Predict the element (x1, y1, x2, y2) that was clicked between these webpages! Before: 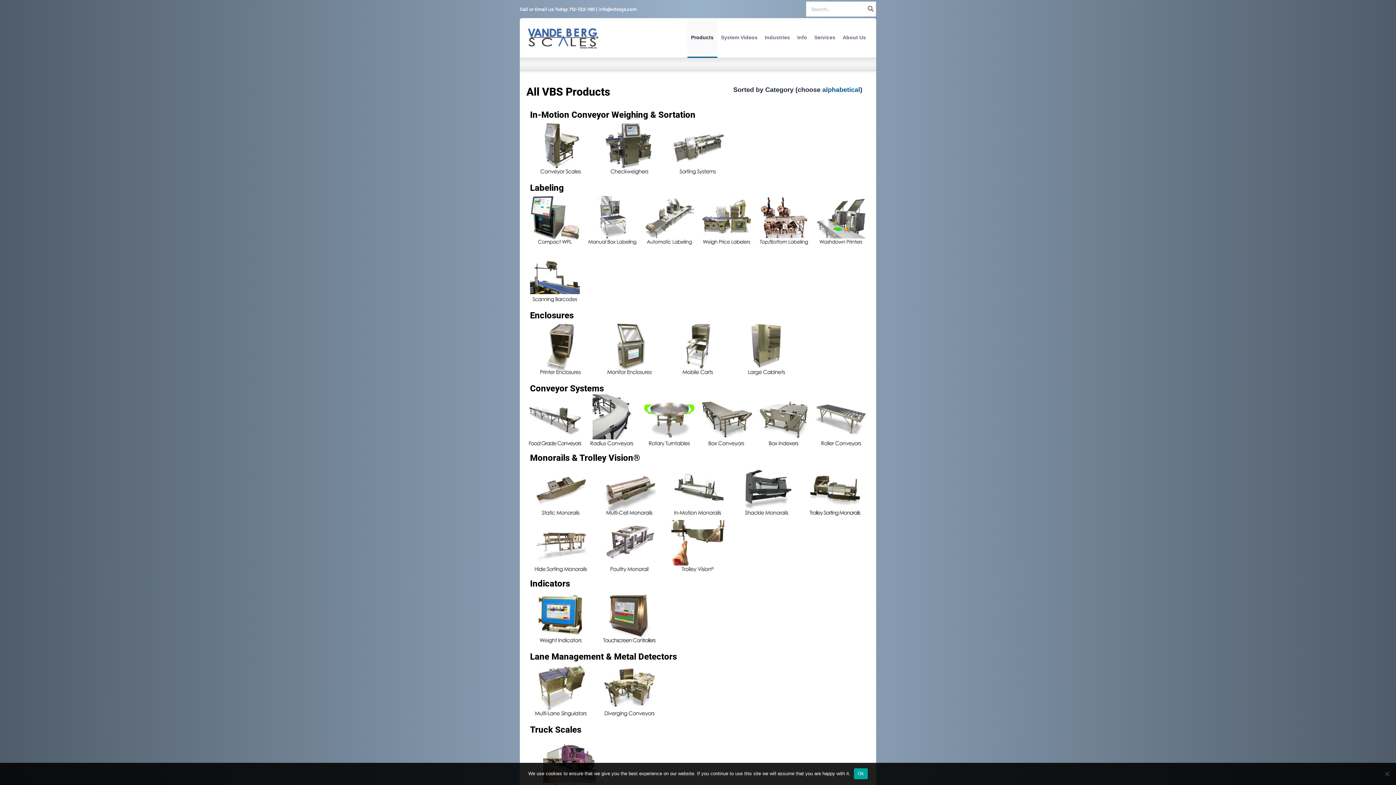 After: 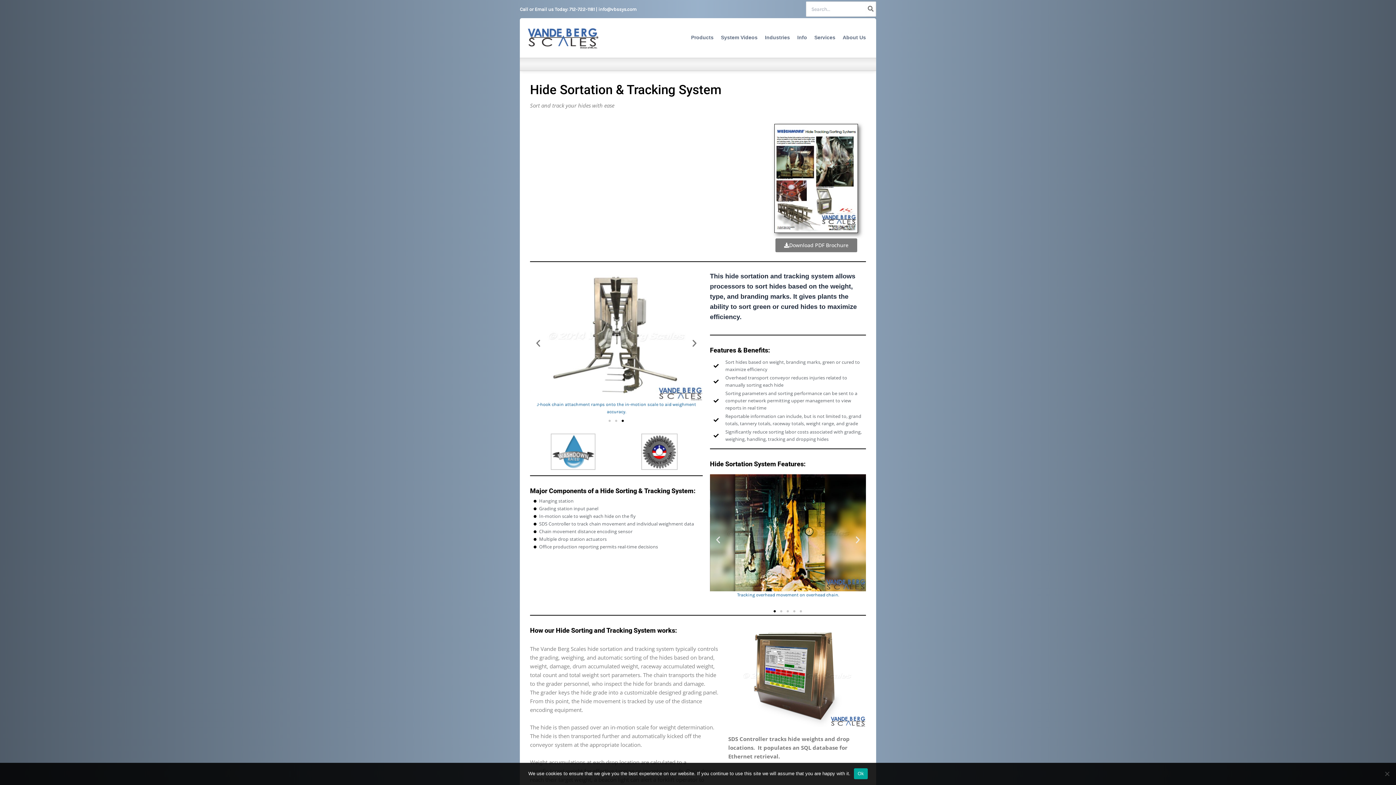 Action: bbox: (534, 520, 587, 572)